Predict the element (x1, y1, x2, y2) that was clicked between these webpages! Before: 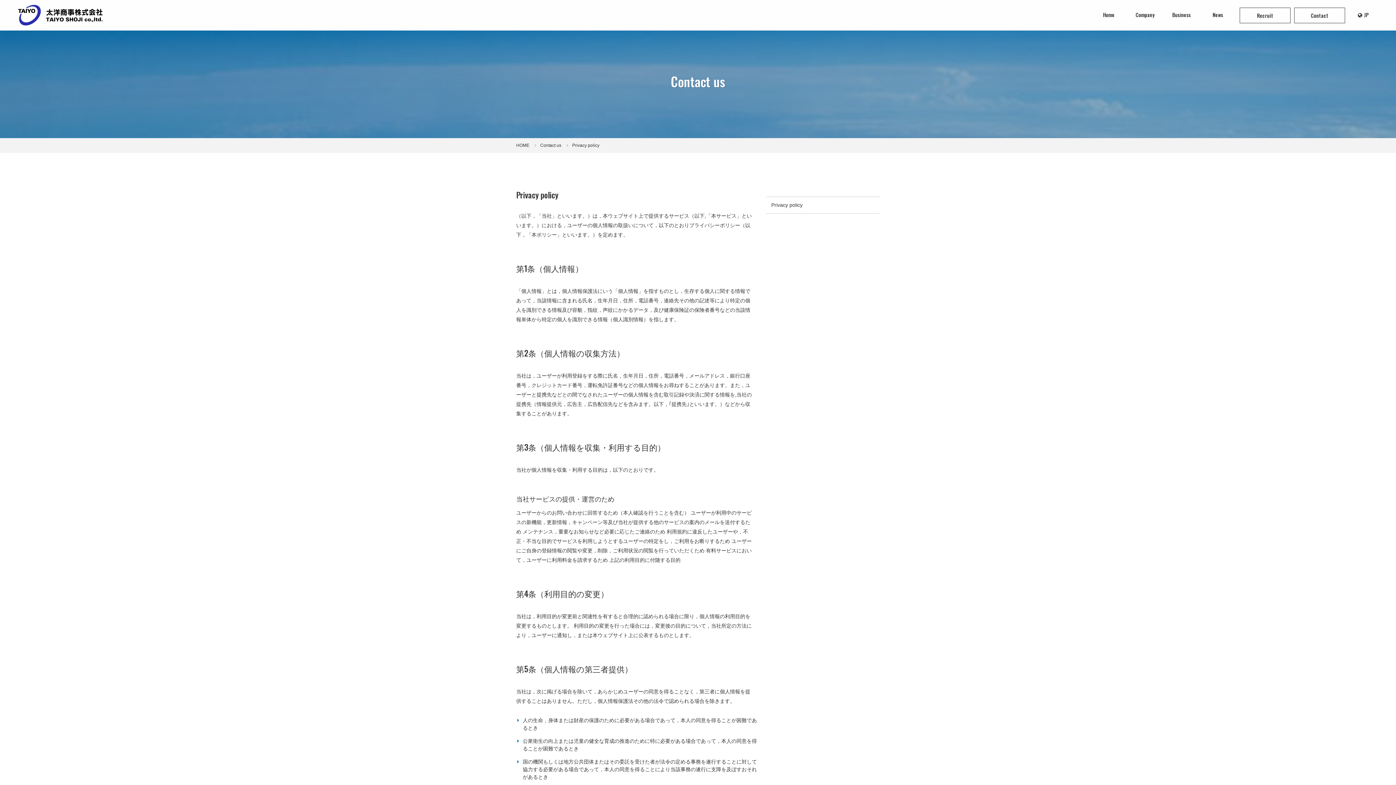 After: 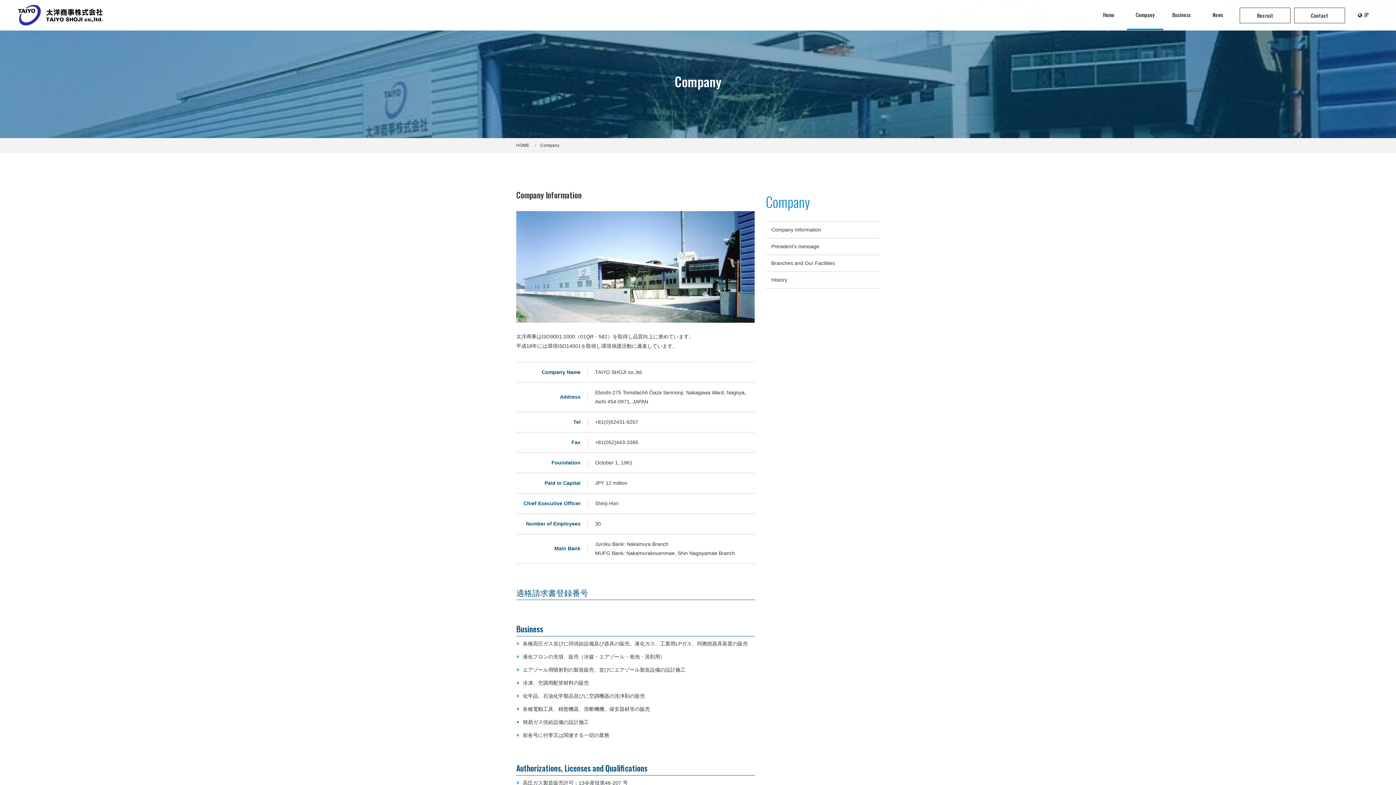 Action: bbox: (1127, 0, 1163, 30) label: Company